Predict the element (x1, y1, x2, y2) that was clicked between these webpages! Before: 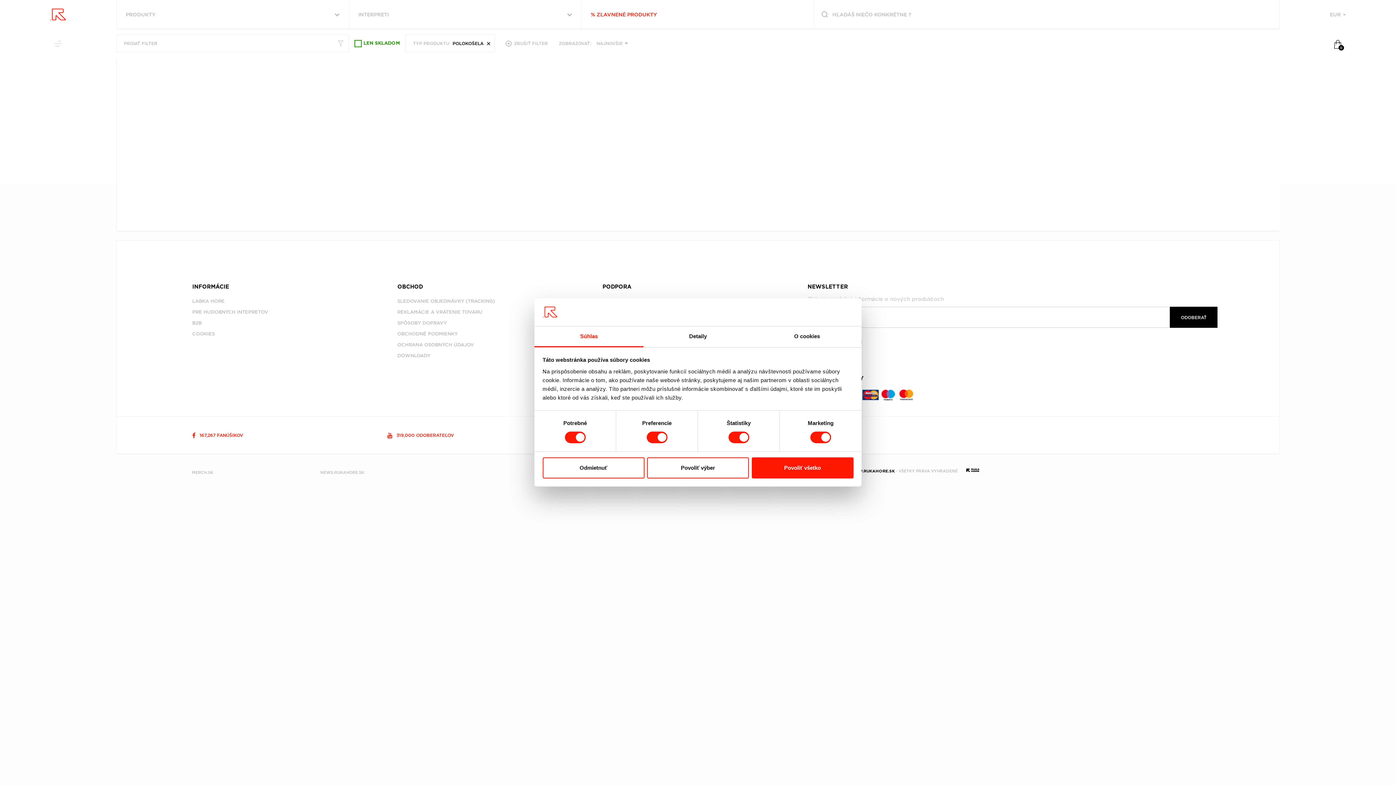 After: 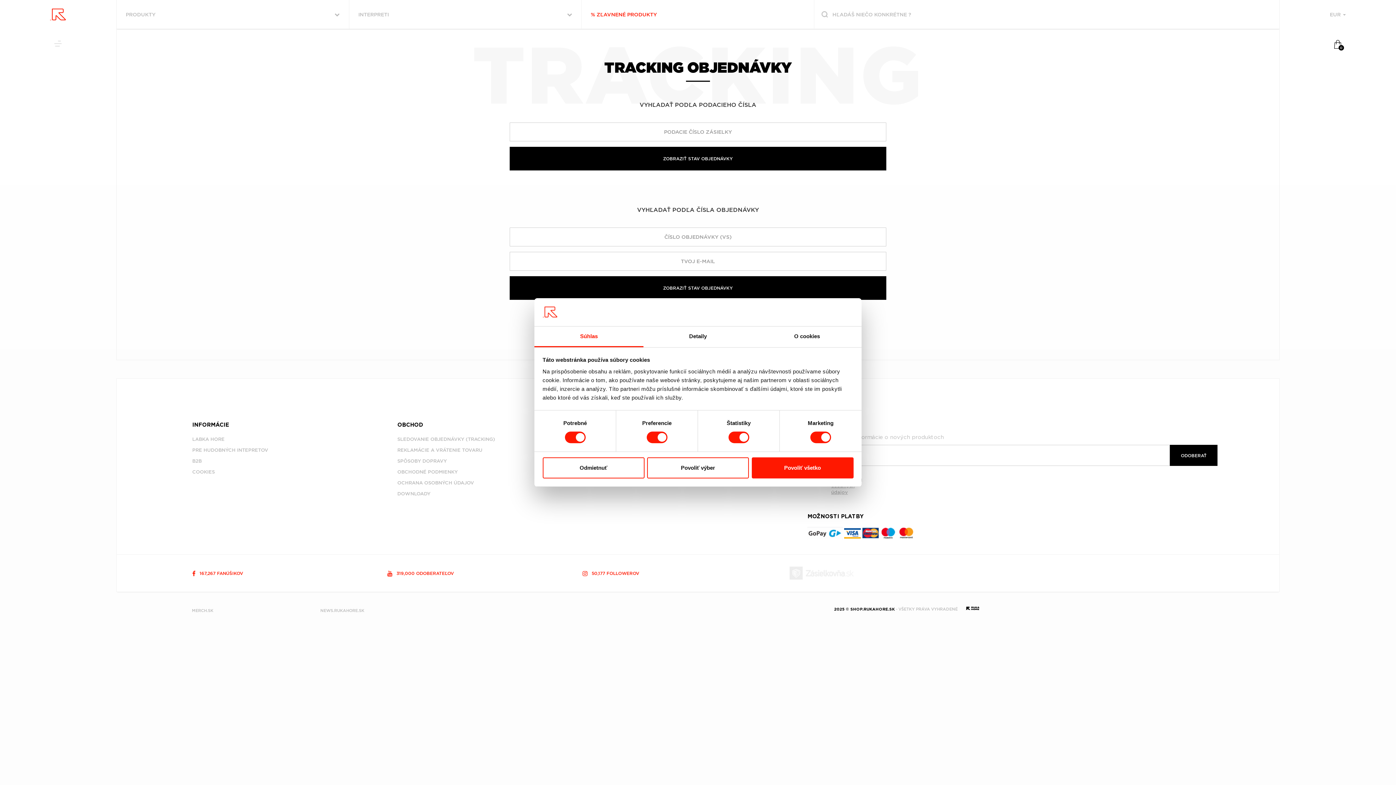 Action: label: SLEDOVANIE OBJEDNÁVKY (TRACKING) bbox: (397, 298, 495, 304)